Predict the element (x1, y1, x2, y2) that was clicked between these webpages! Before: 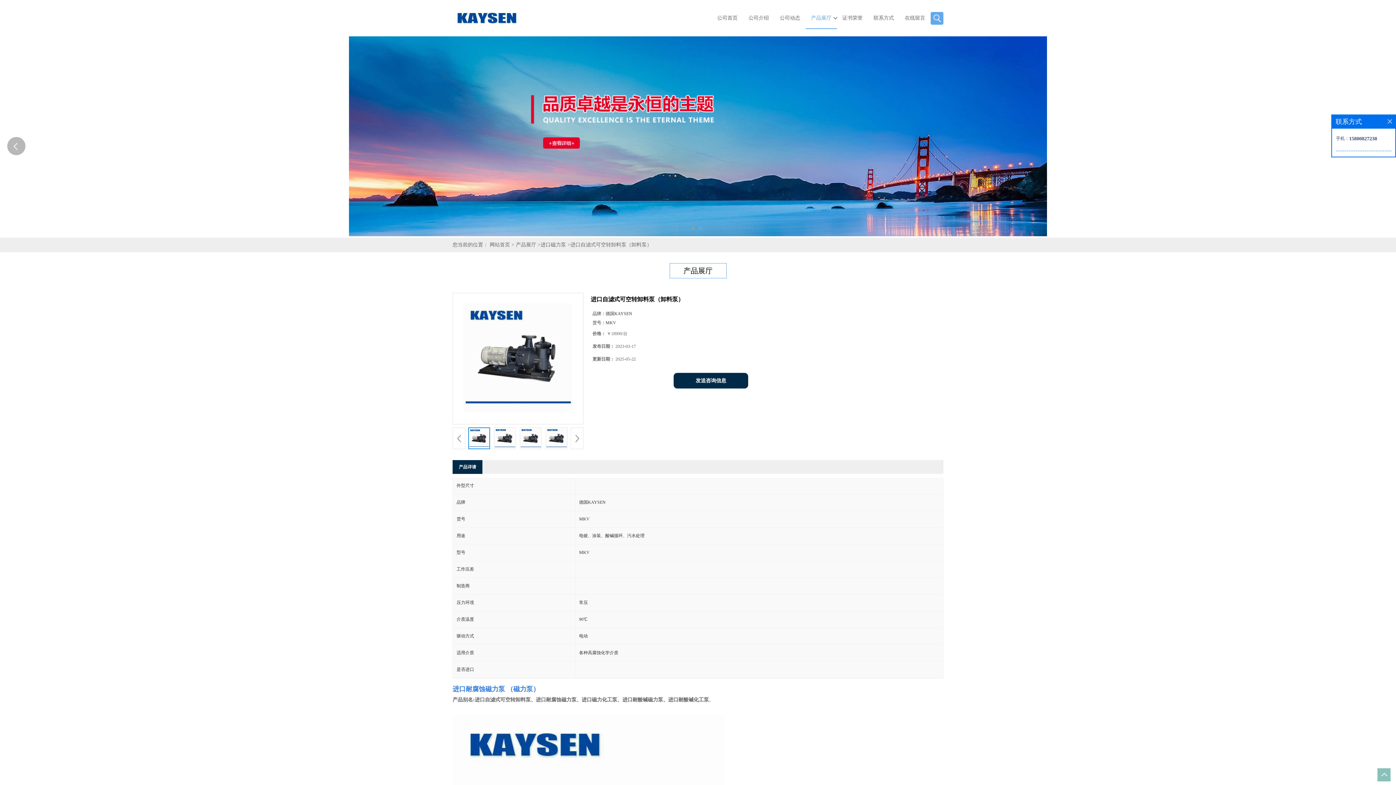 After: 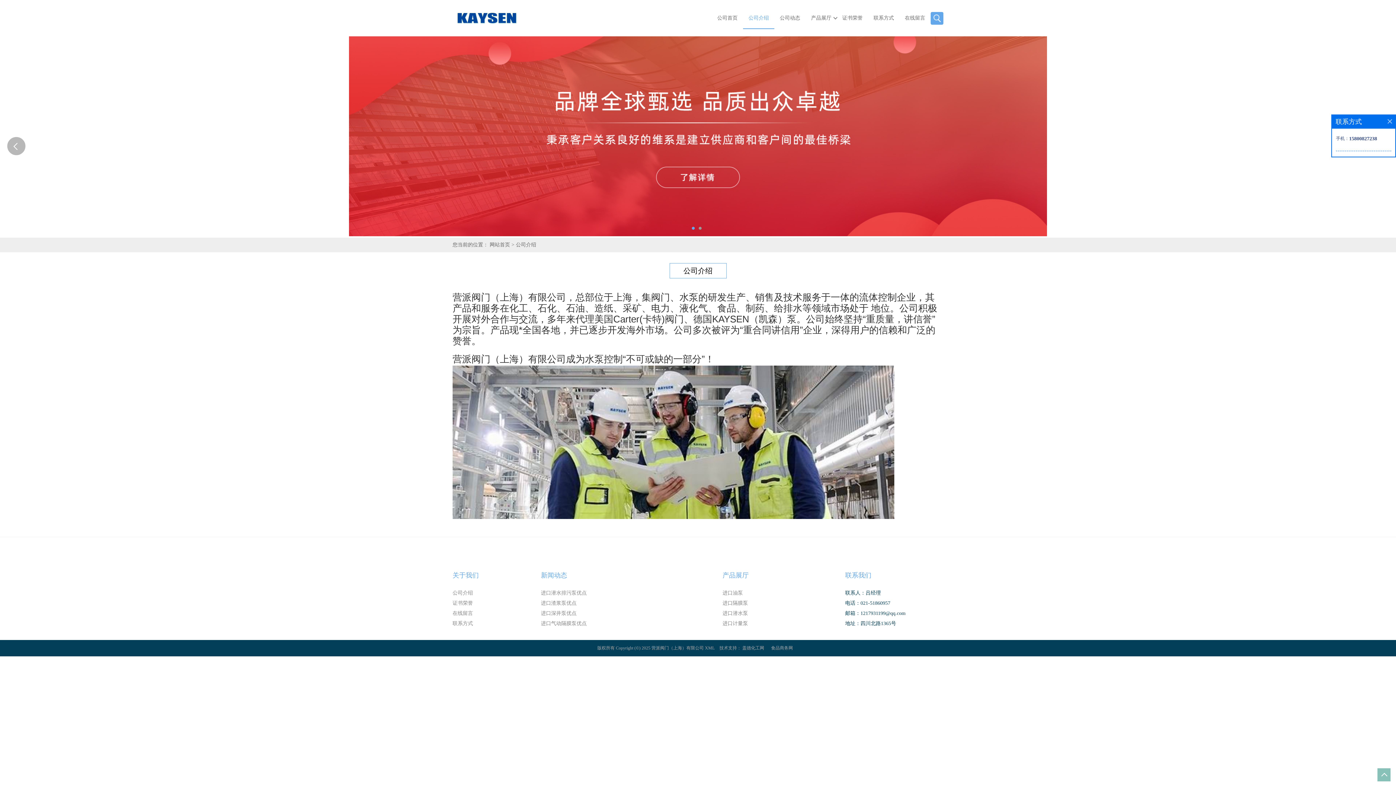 Action: label: 公司介绍 bbox: (743, 0, 774, 36)